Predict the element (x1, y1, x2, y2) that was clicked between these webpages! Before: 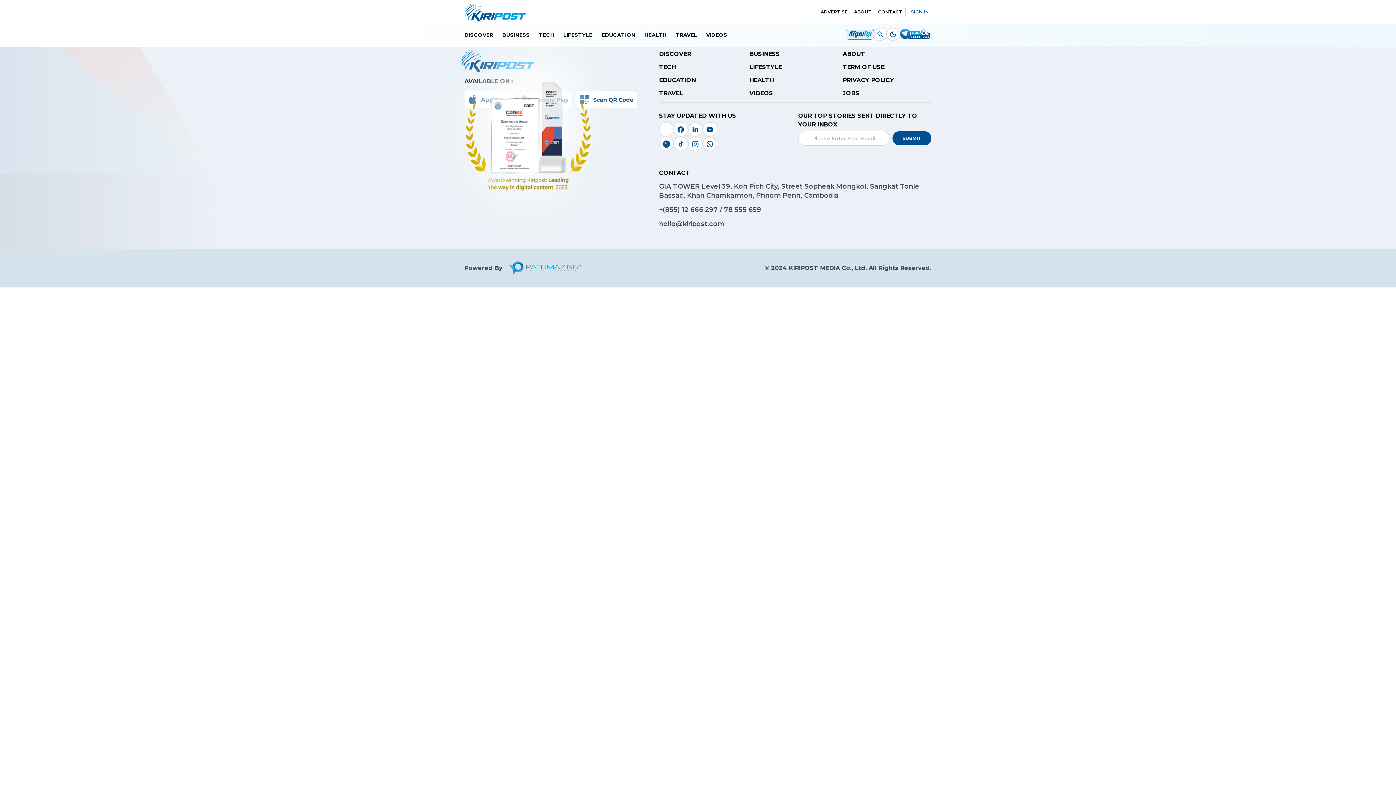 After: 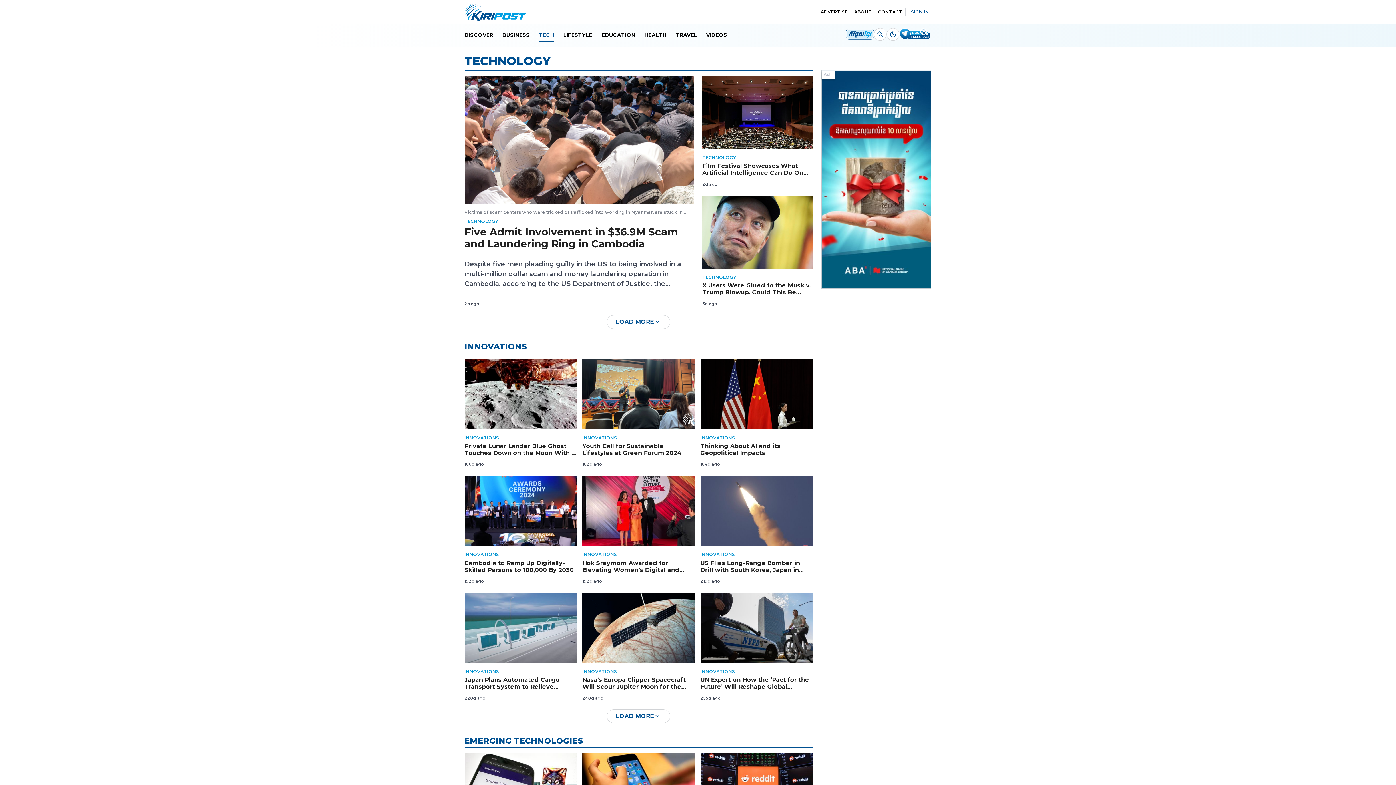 Action: label: TECH bbox: (539, 28, 554, 41)